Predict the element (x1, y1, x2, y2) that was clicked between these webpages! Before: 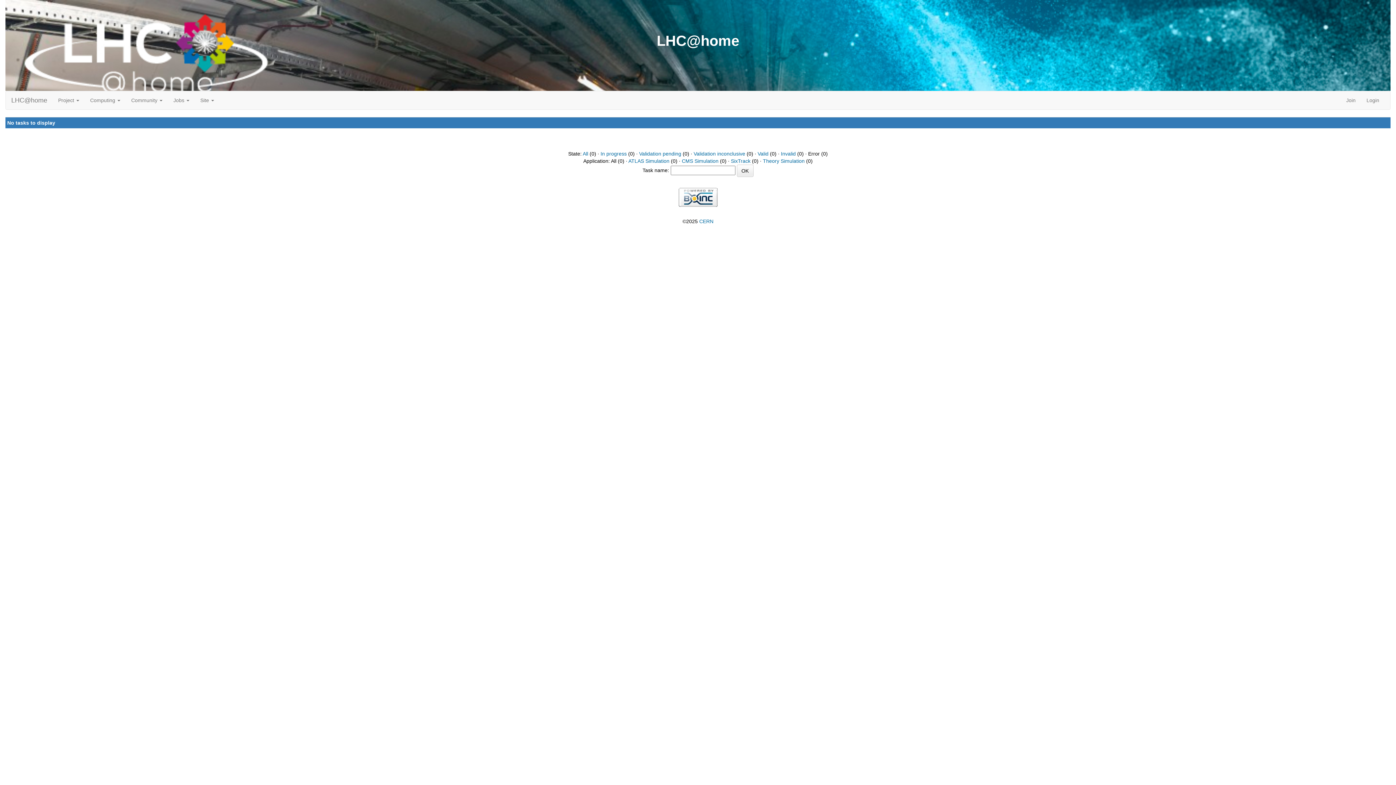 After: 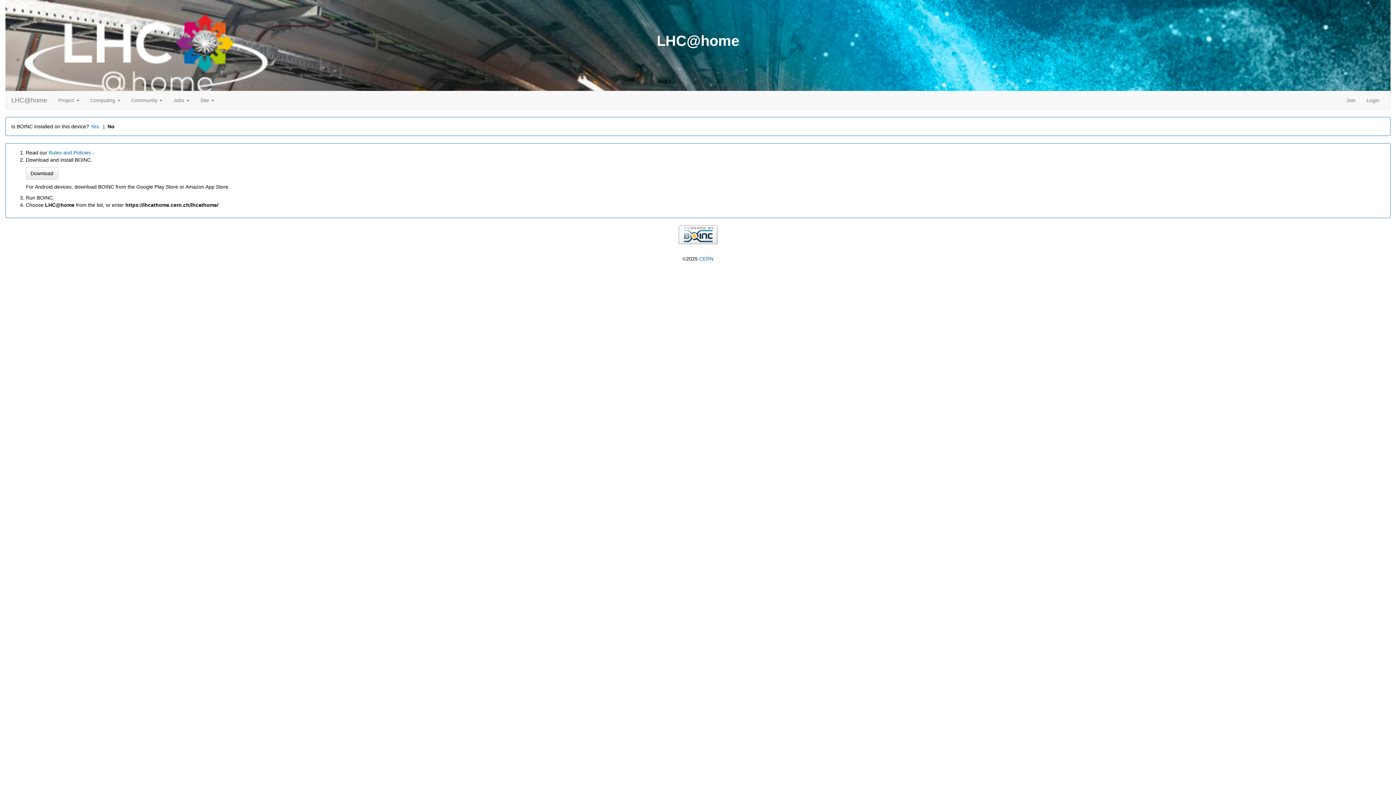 Action: label: Join bbox: (1341, 91, 1361, 109)